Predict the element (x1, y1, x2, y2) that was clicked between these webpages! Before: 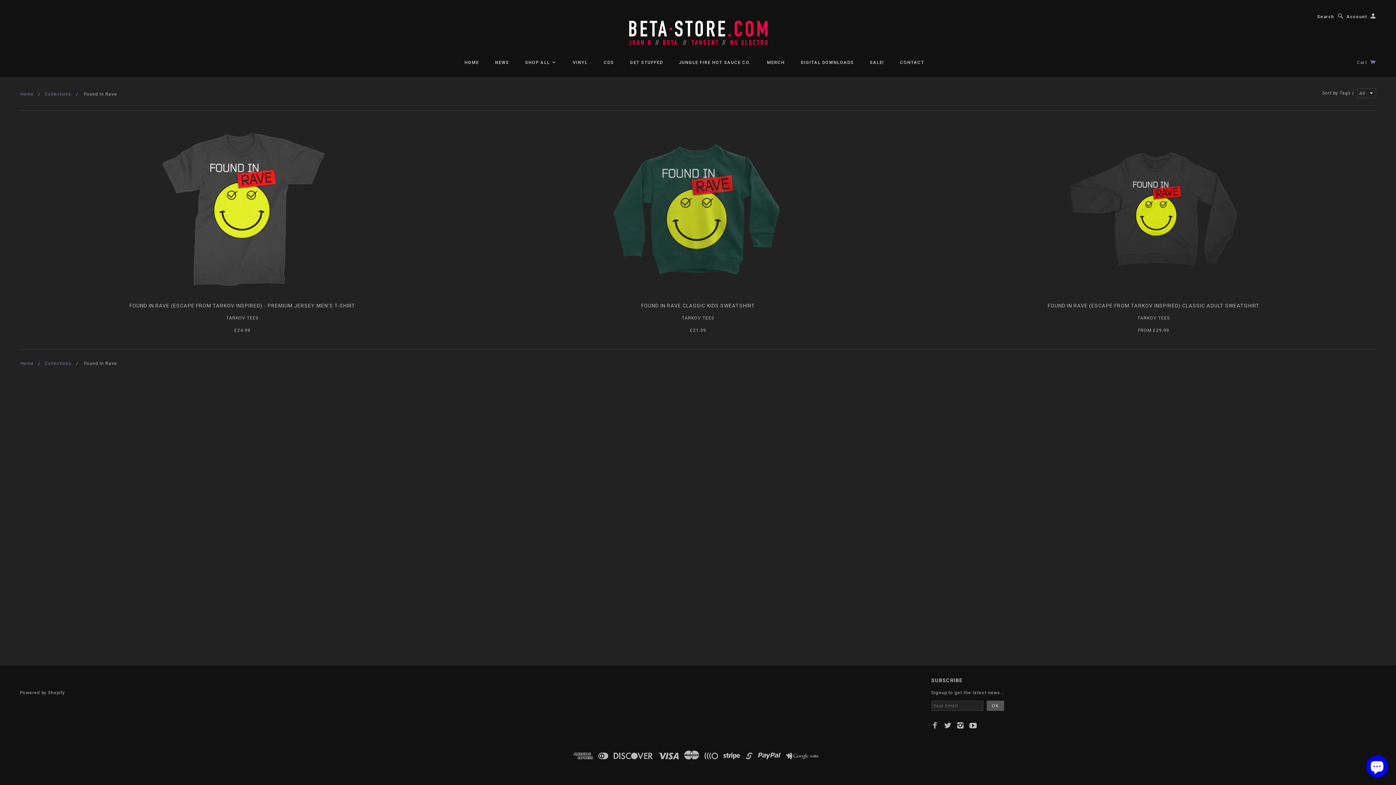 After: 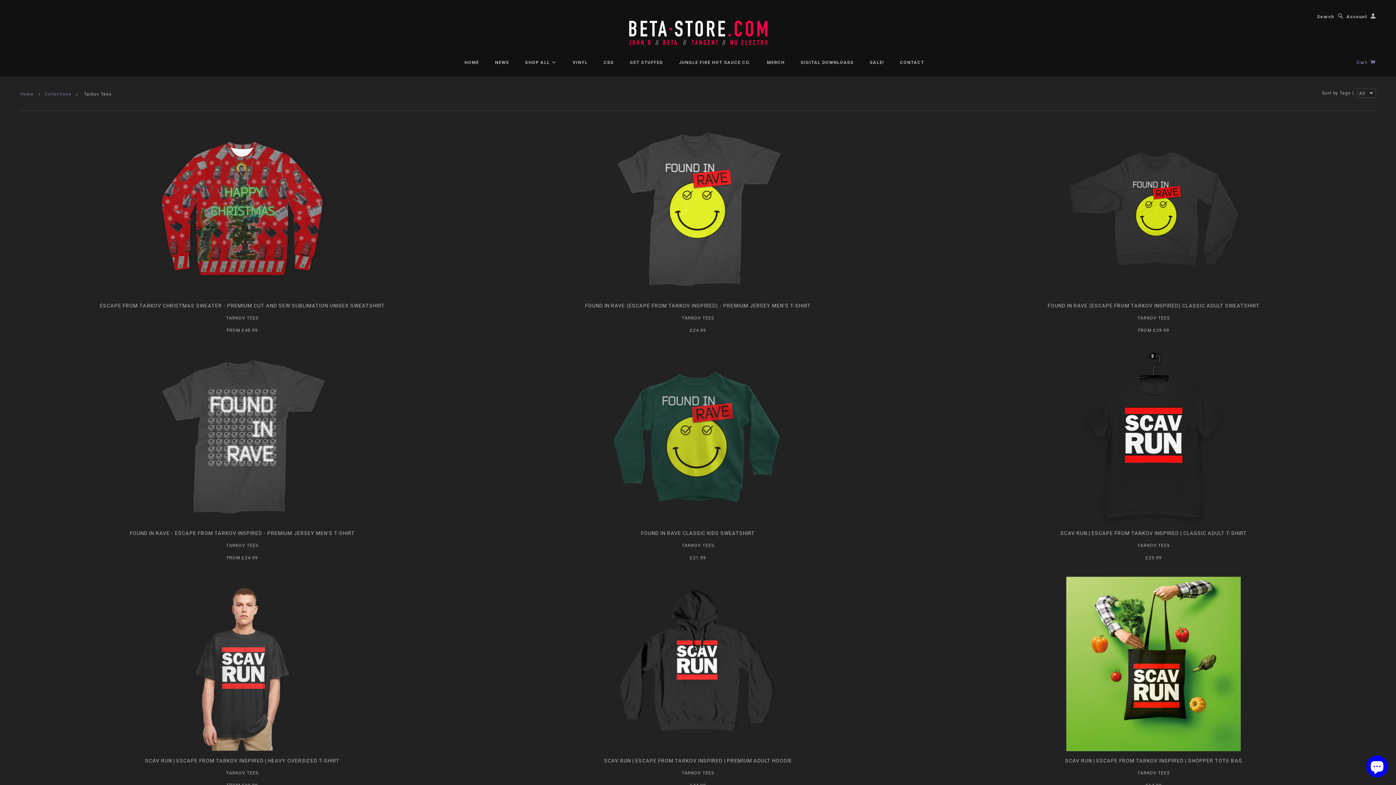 Action: label: TARKOV TEES bbox: (1137, 315, 1170, 320)